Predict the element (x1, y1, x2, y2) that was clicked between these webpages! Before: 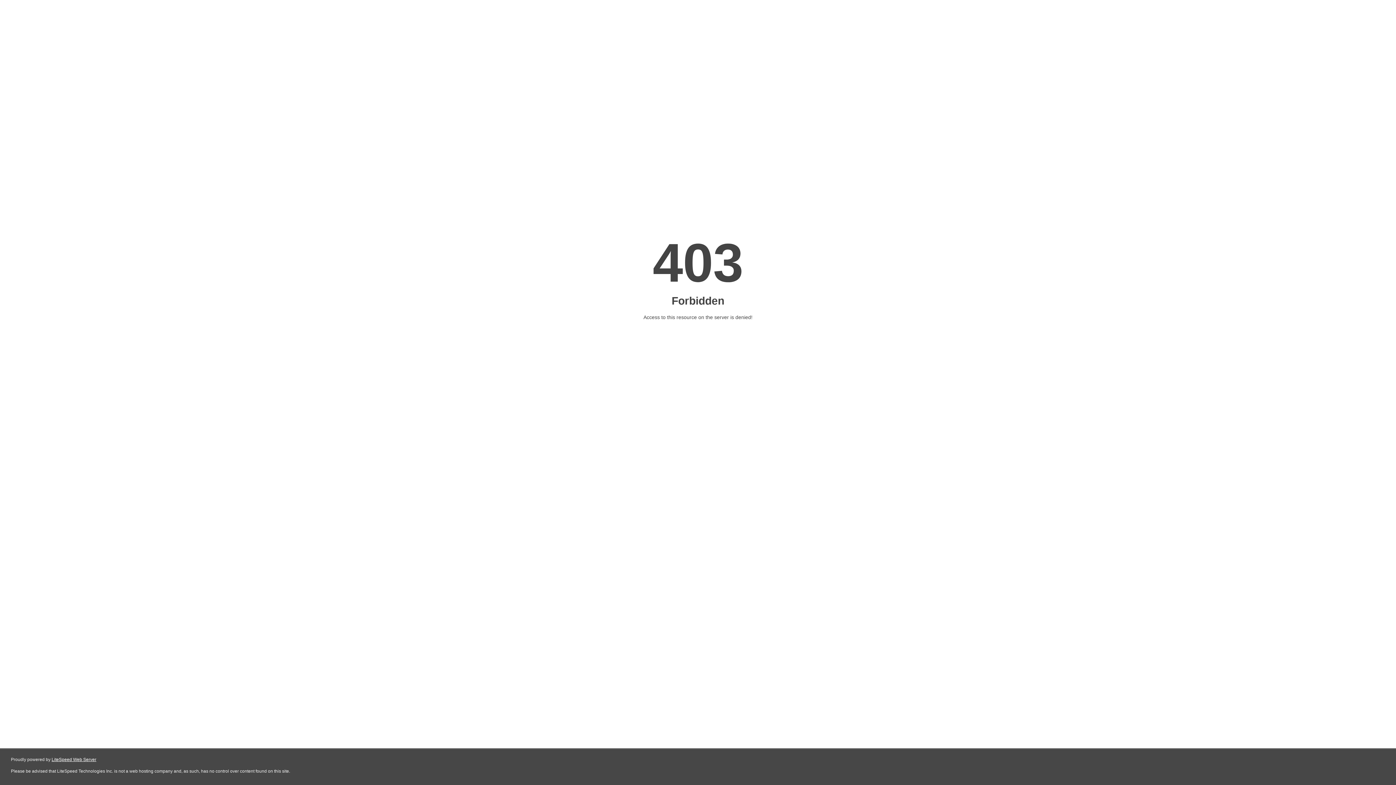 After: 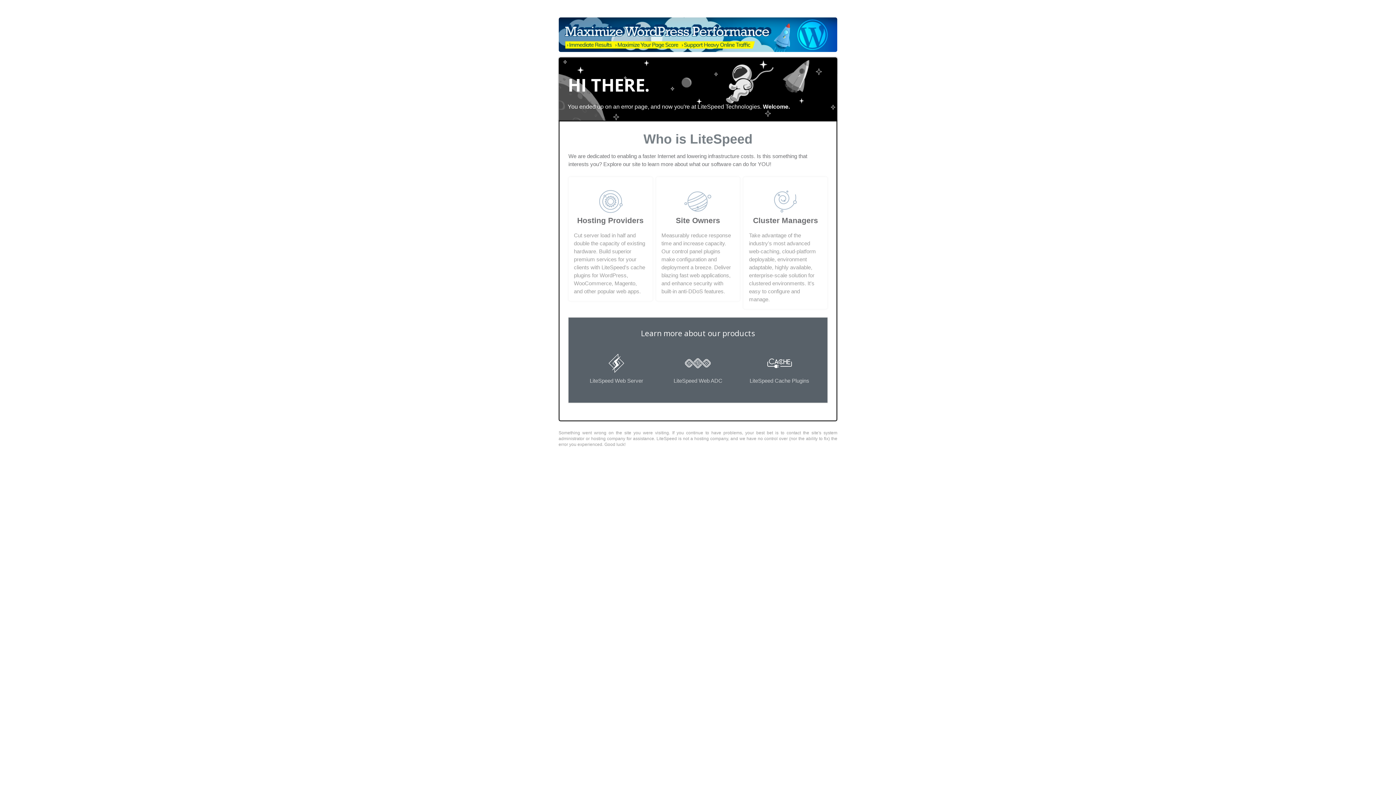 Action: label: LiteSpeed Web Server bbox: (51, 757, 96, 762)